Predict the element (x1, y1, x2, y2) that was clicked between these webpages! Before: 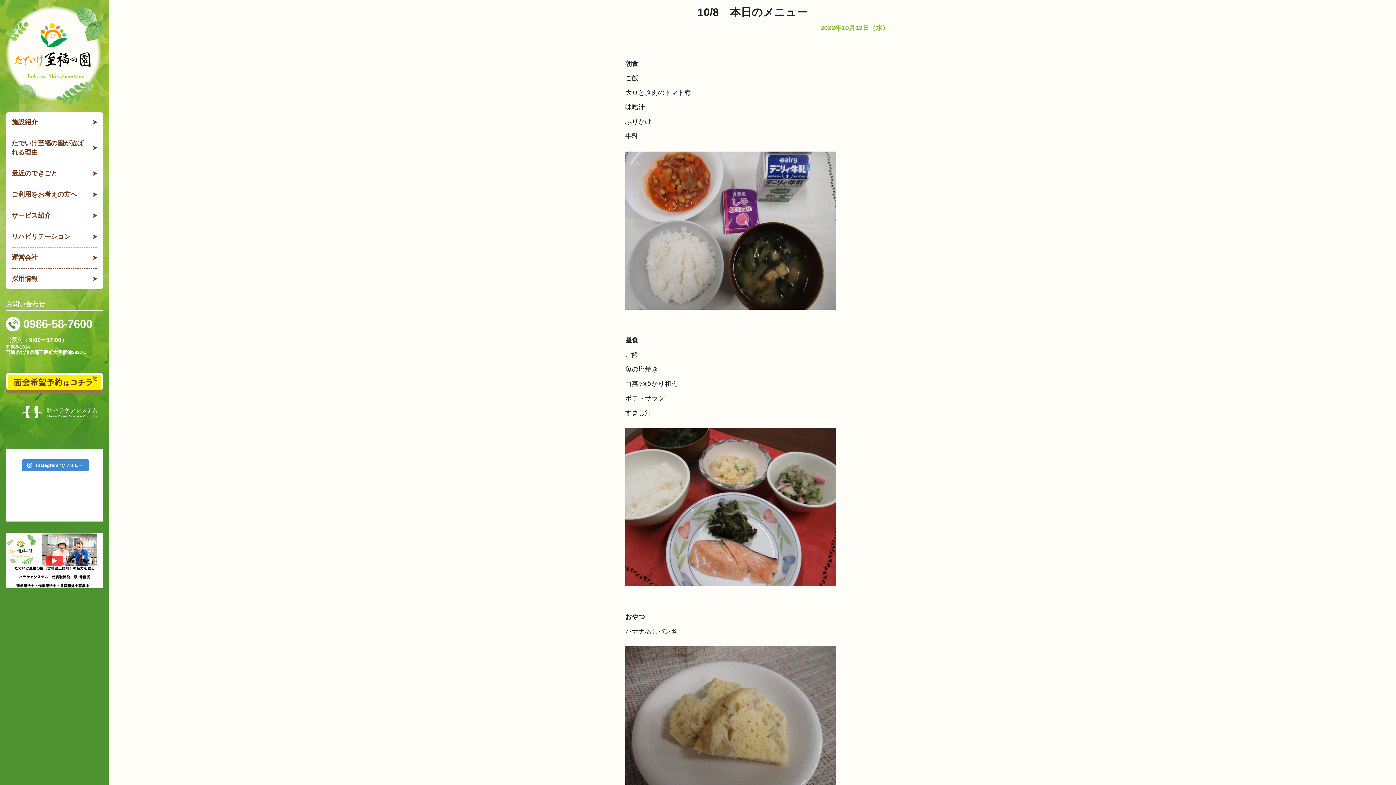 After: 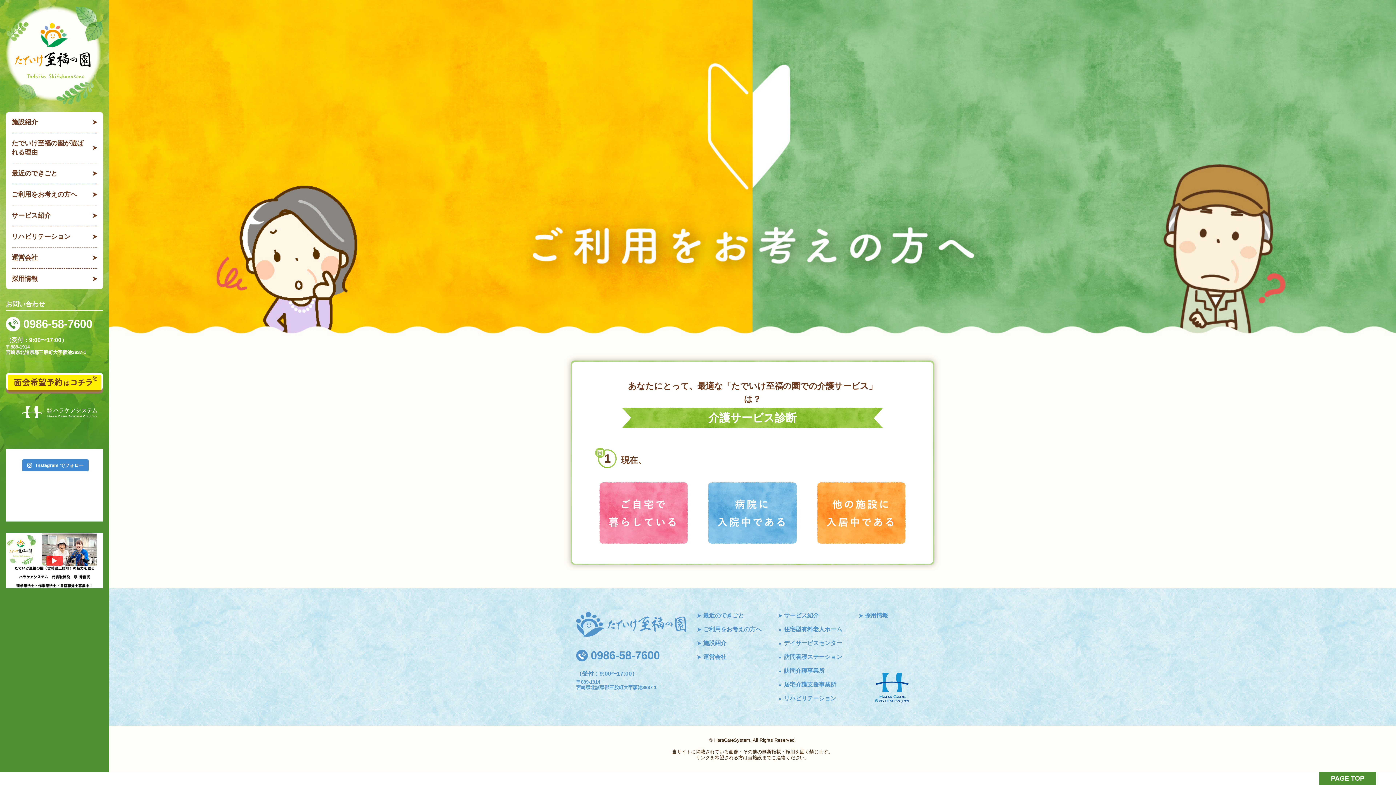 Action: bbox: (11, 184, 97, 205) label: ご利用をお考えの方へ